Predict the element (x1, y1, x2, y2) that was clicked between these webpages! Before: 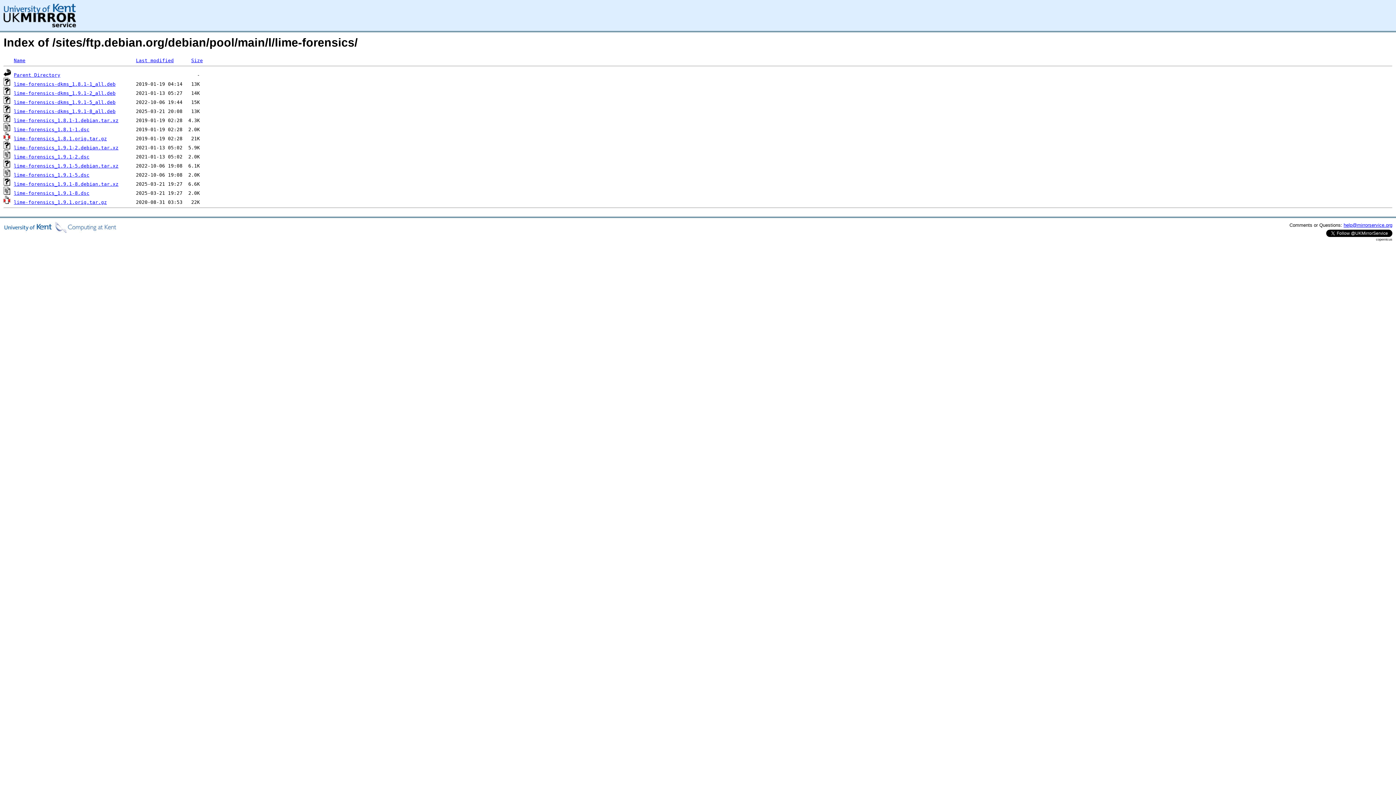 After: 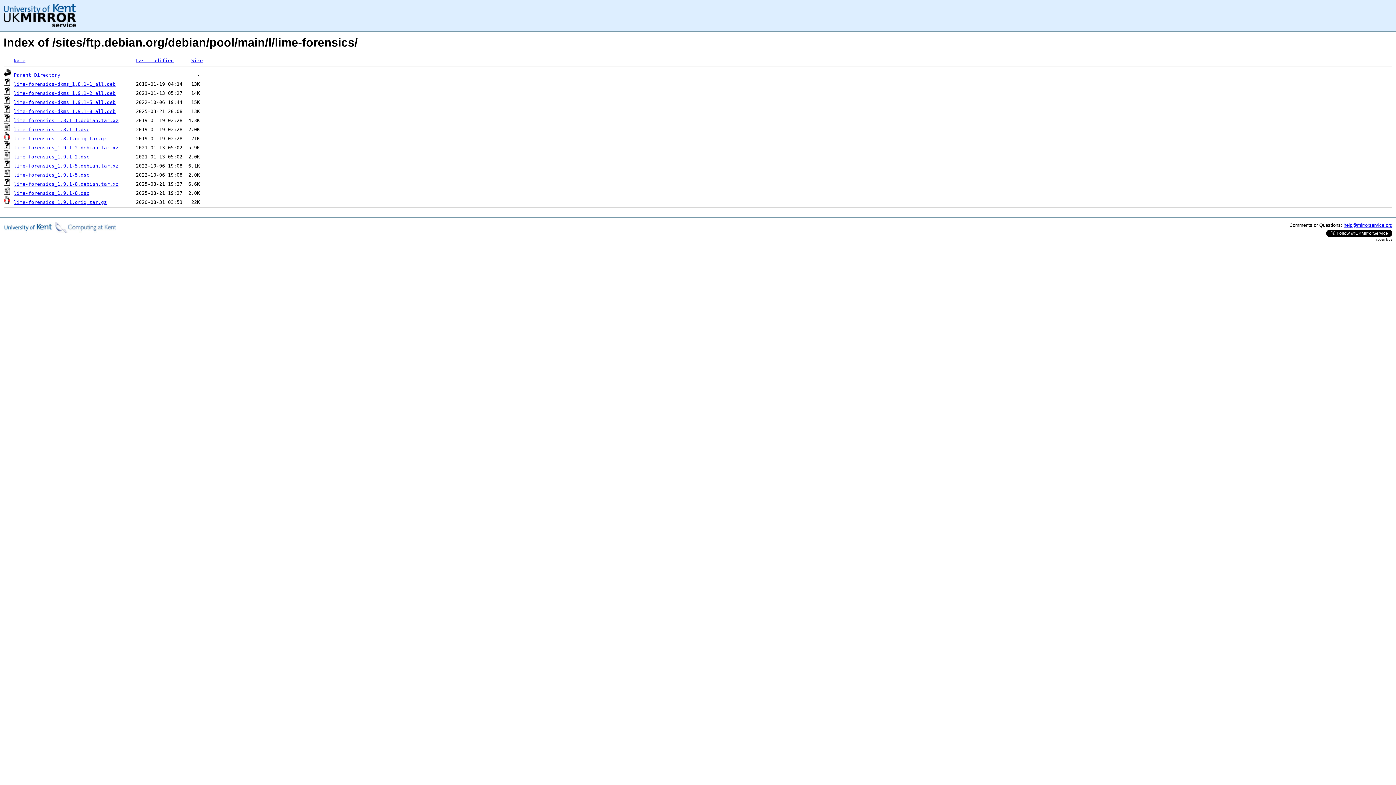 Action: bbox: (13, 99, 115, 105) label: lime-forensics-dkms_1.9.1-5_all.deb